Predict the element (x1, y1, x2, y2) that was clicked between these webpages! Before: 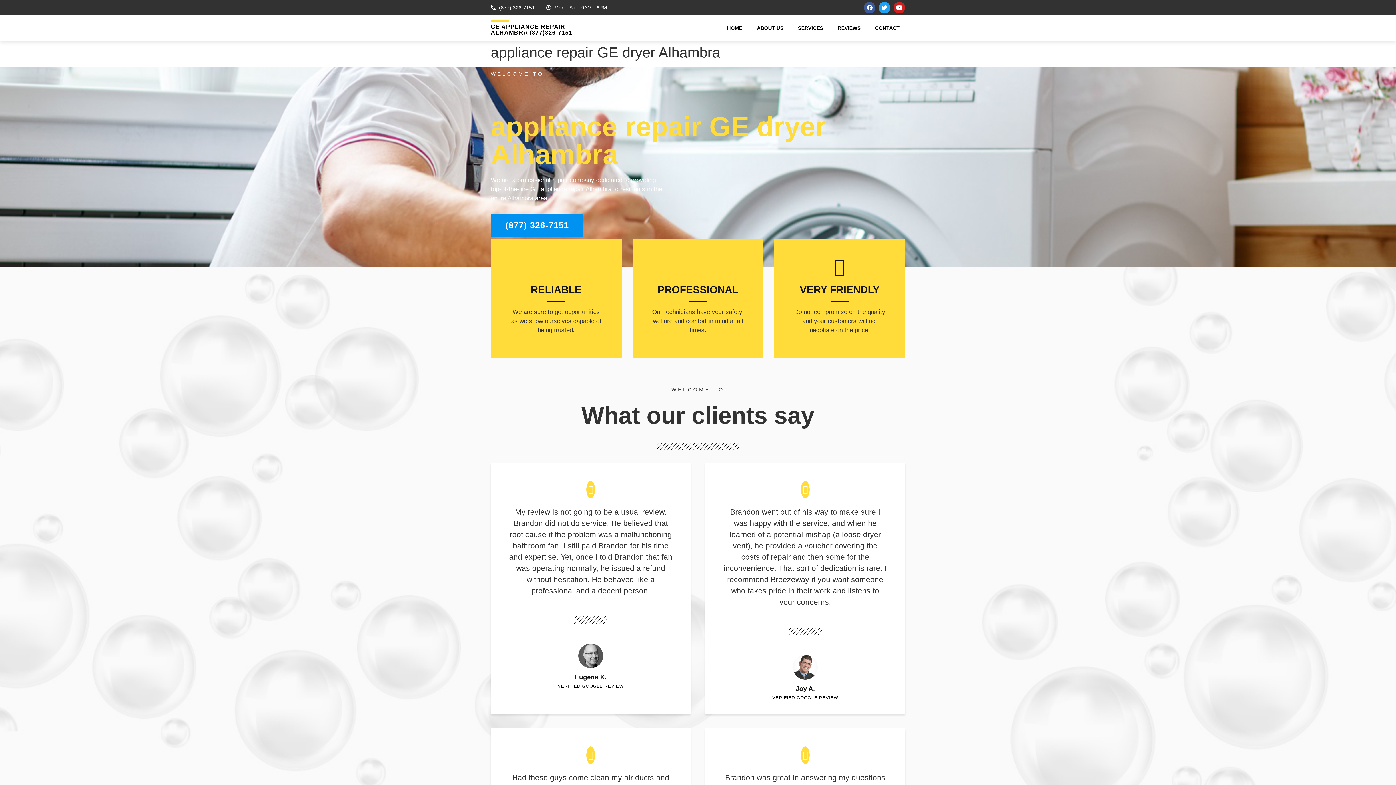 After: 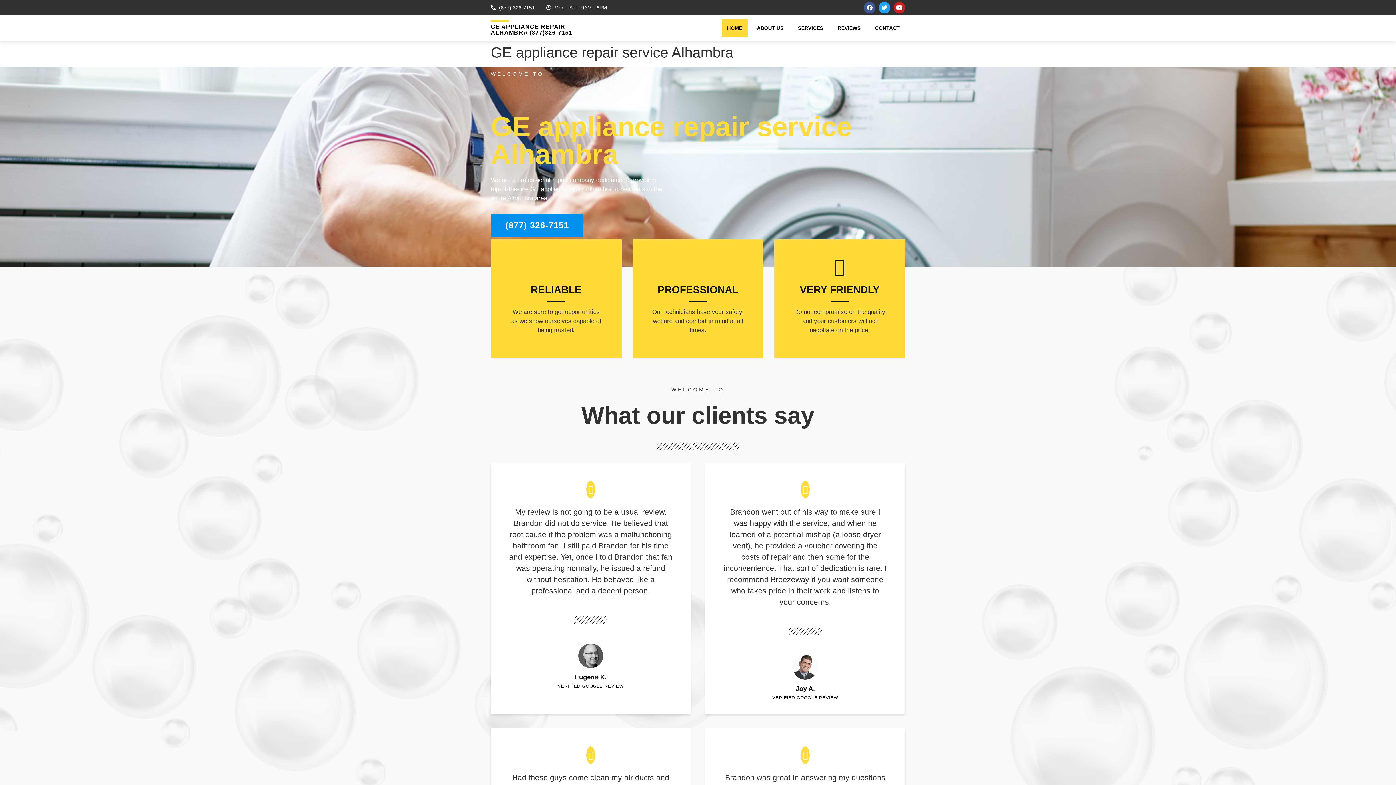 Action: label: ABOUT US bbox: (751, 18, 789, 37)